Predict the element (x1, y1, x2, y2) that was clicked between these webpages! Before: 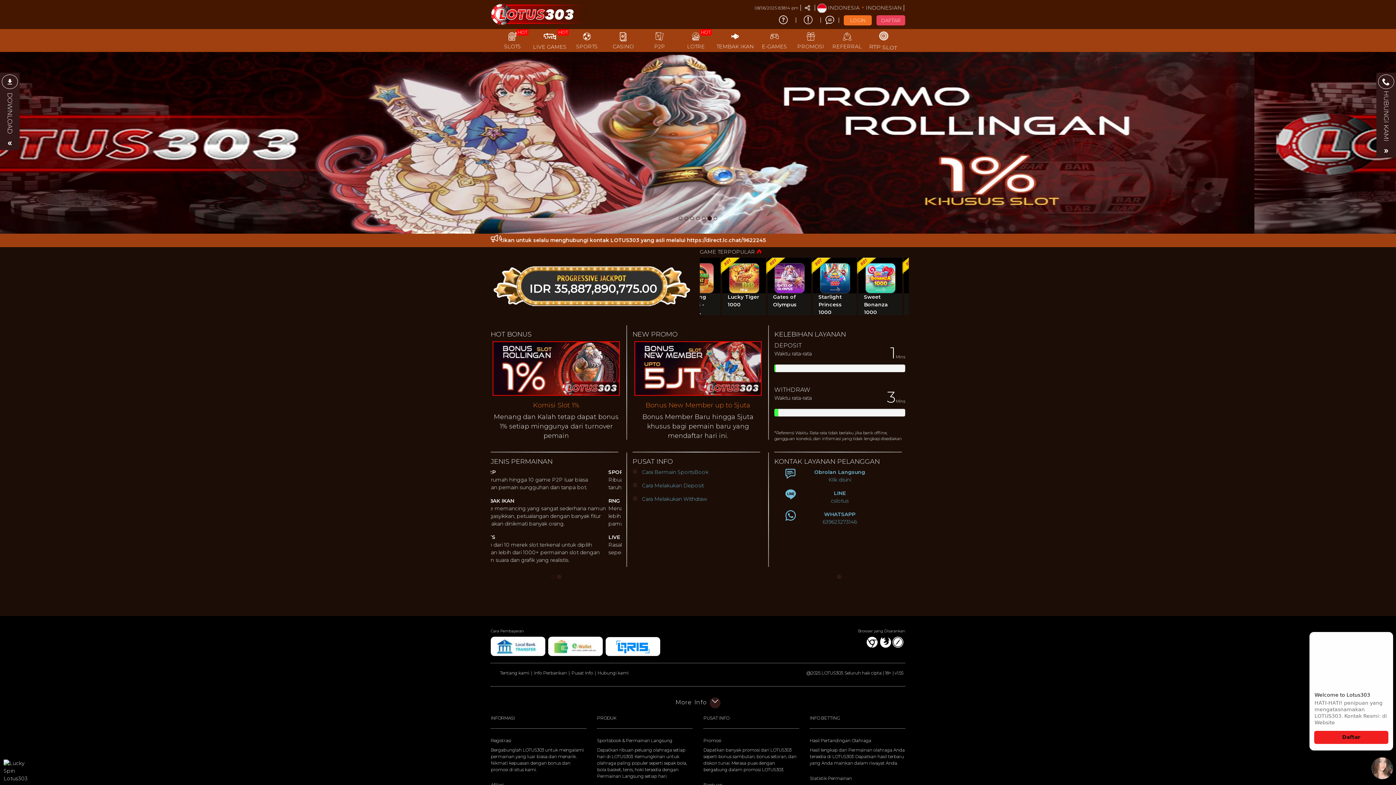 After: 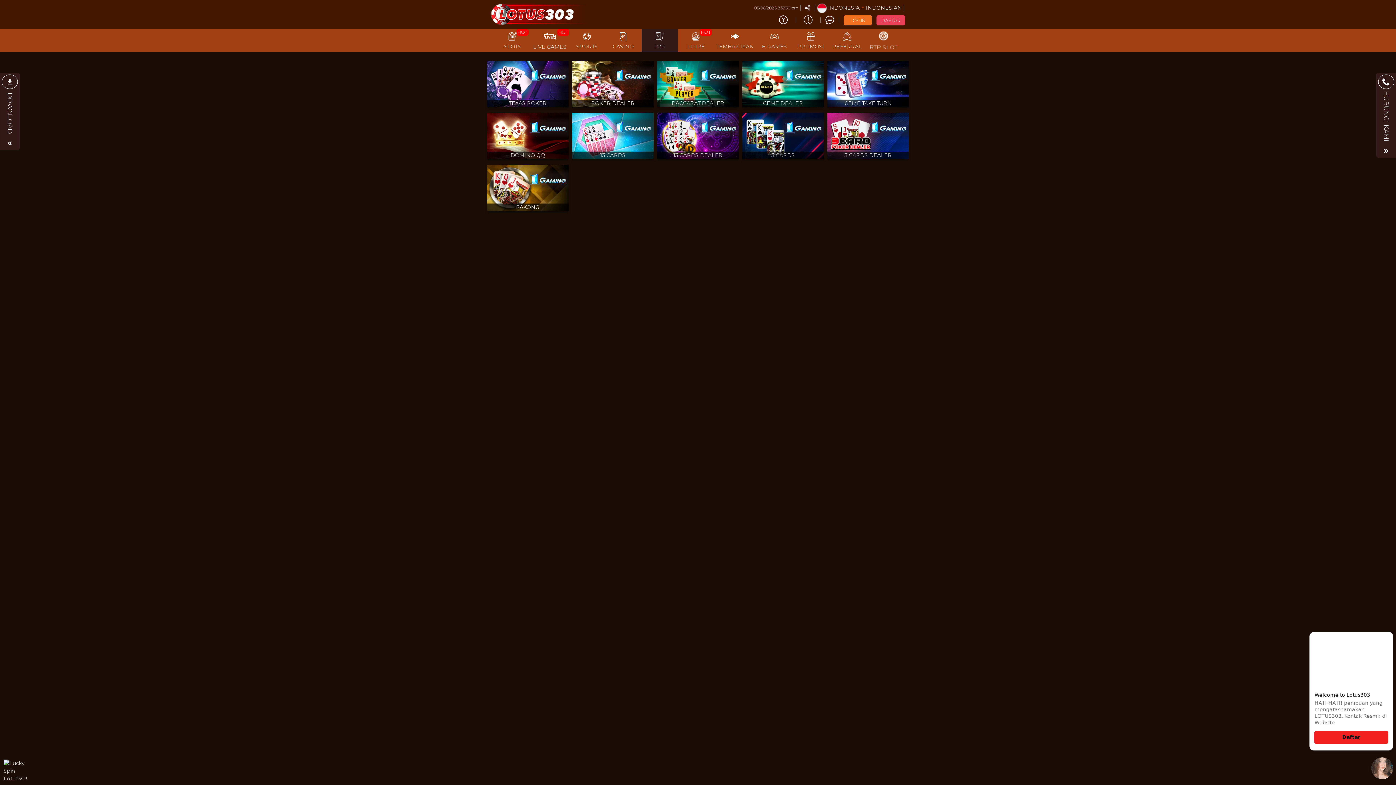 Action: label: P2P bbox: (641, 28, 678, 51)